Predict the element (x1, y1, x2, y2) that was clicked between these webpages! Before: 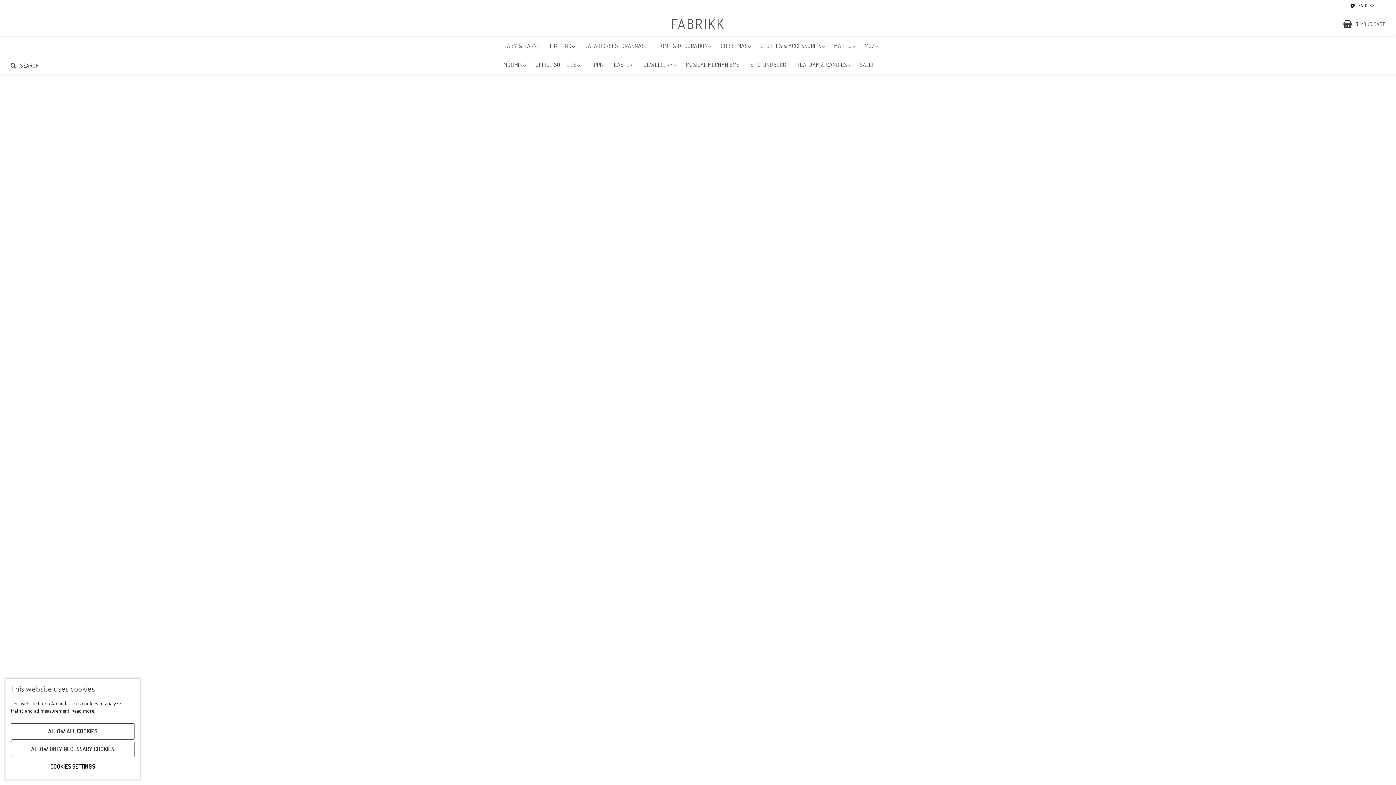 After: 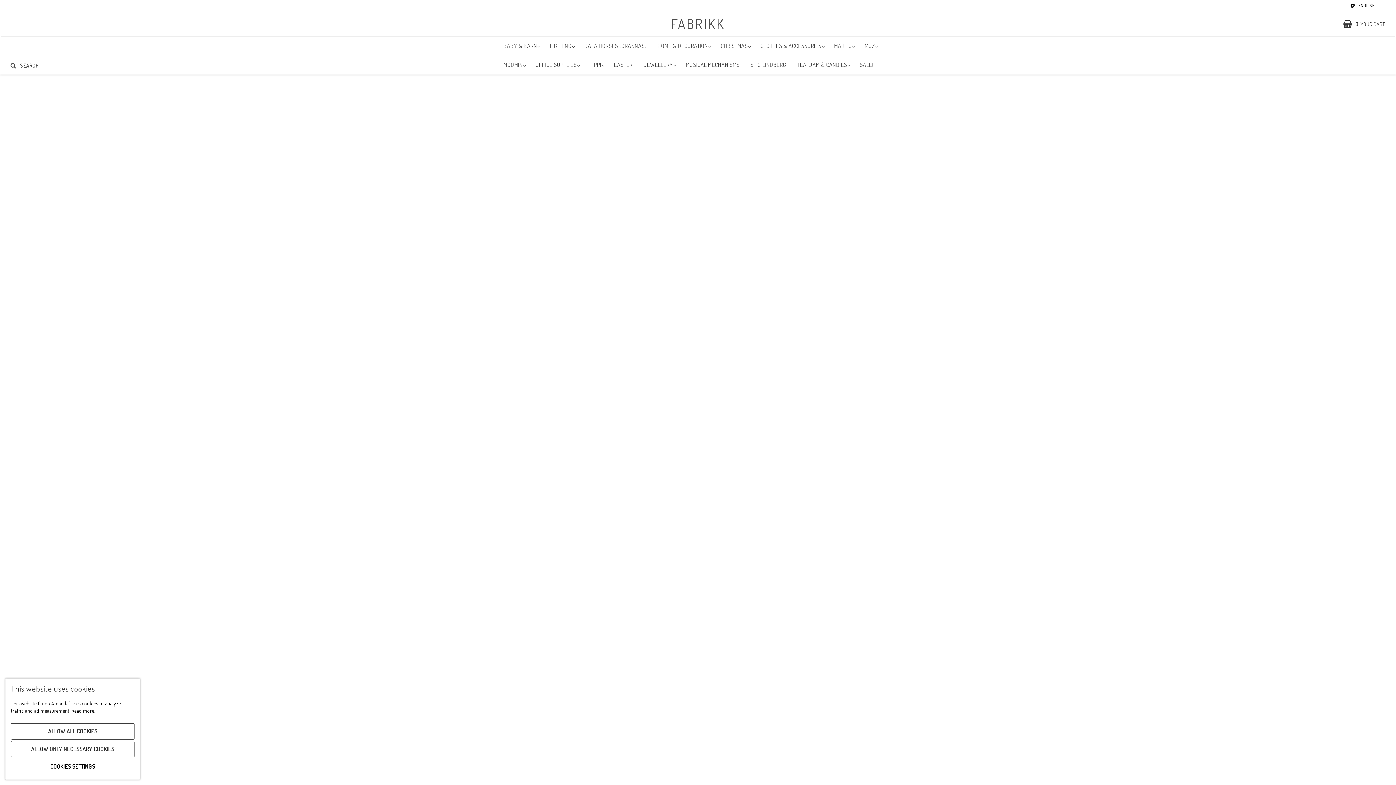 Action: bbox: (600, 15, 795, 31) label: FABRIKK